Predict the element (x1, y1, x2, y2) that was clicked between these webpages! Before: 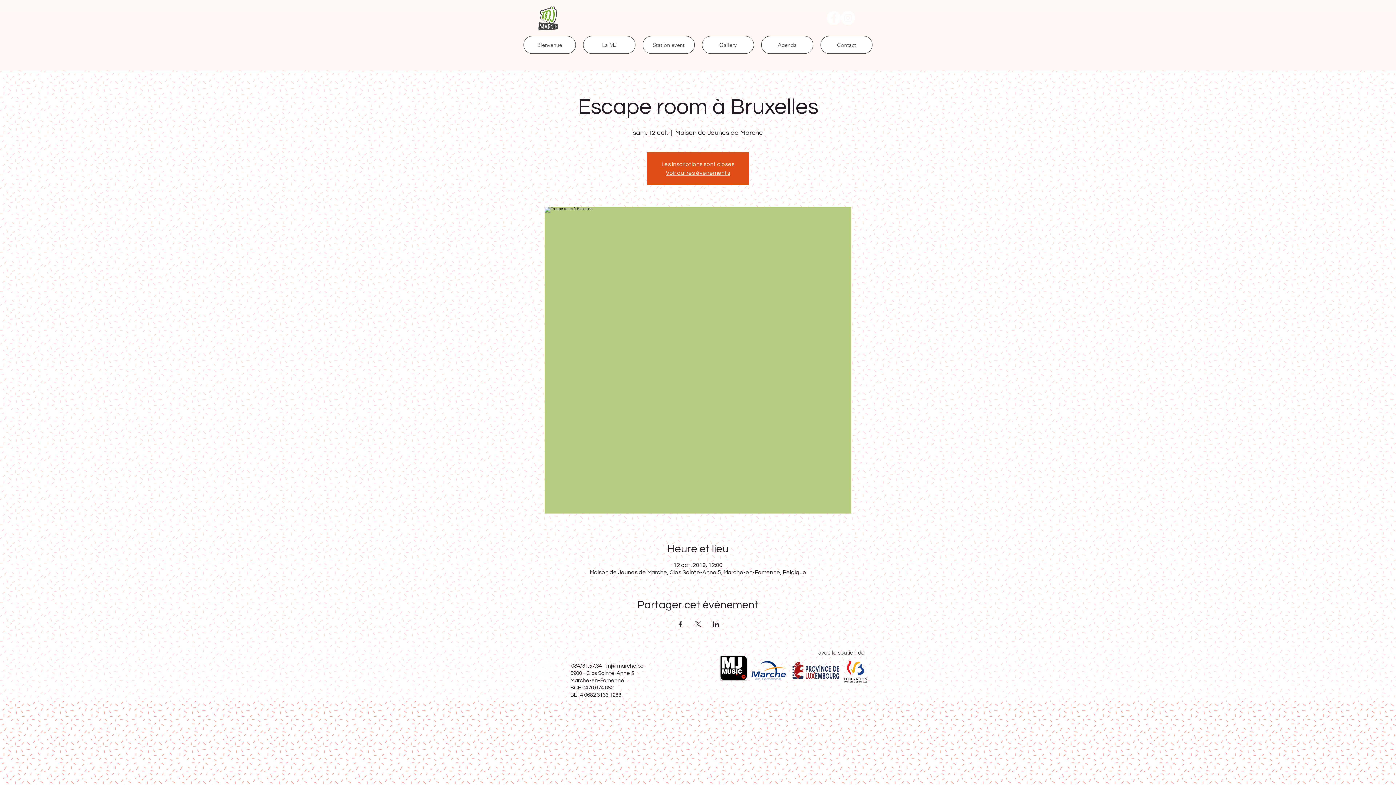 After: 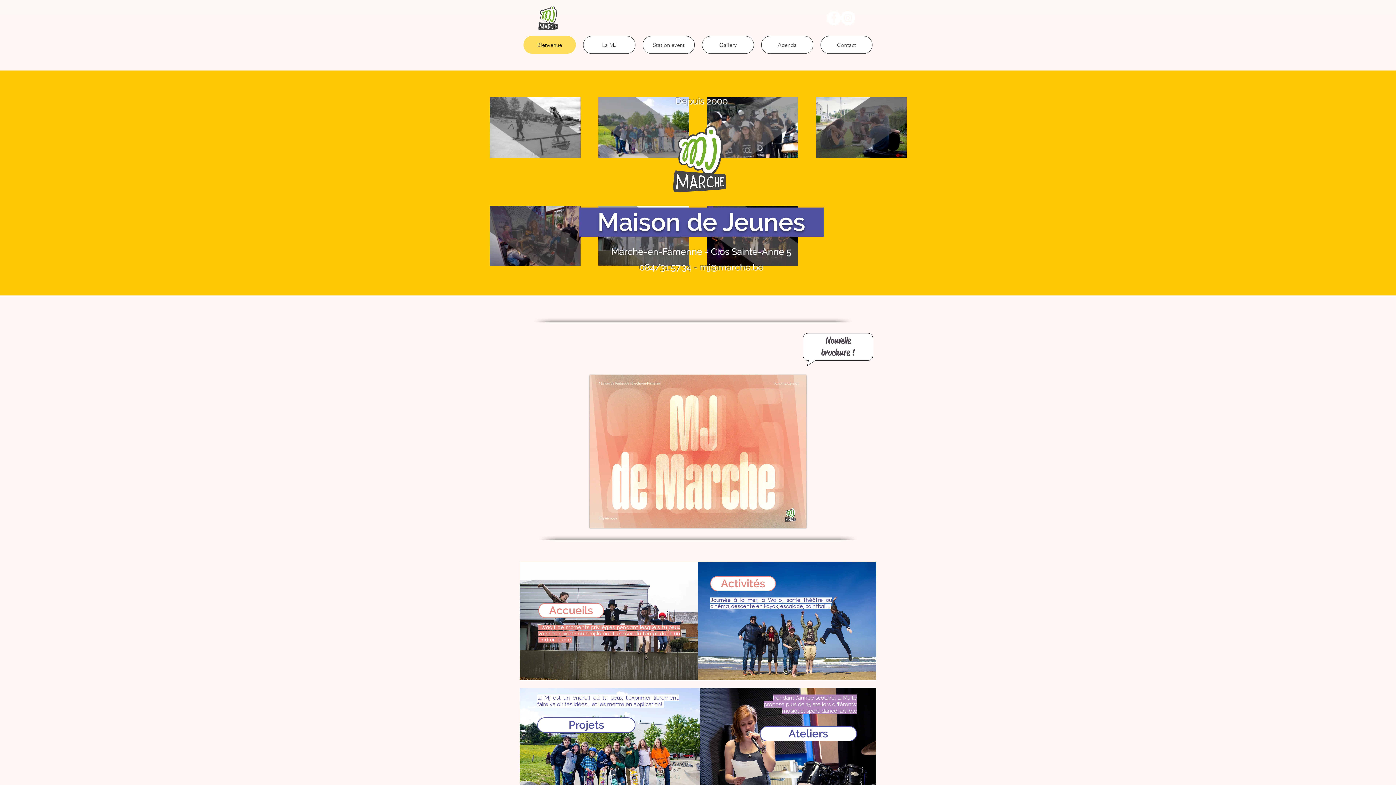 Action: bbox: (534, 5, 563, 30)